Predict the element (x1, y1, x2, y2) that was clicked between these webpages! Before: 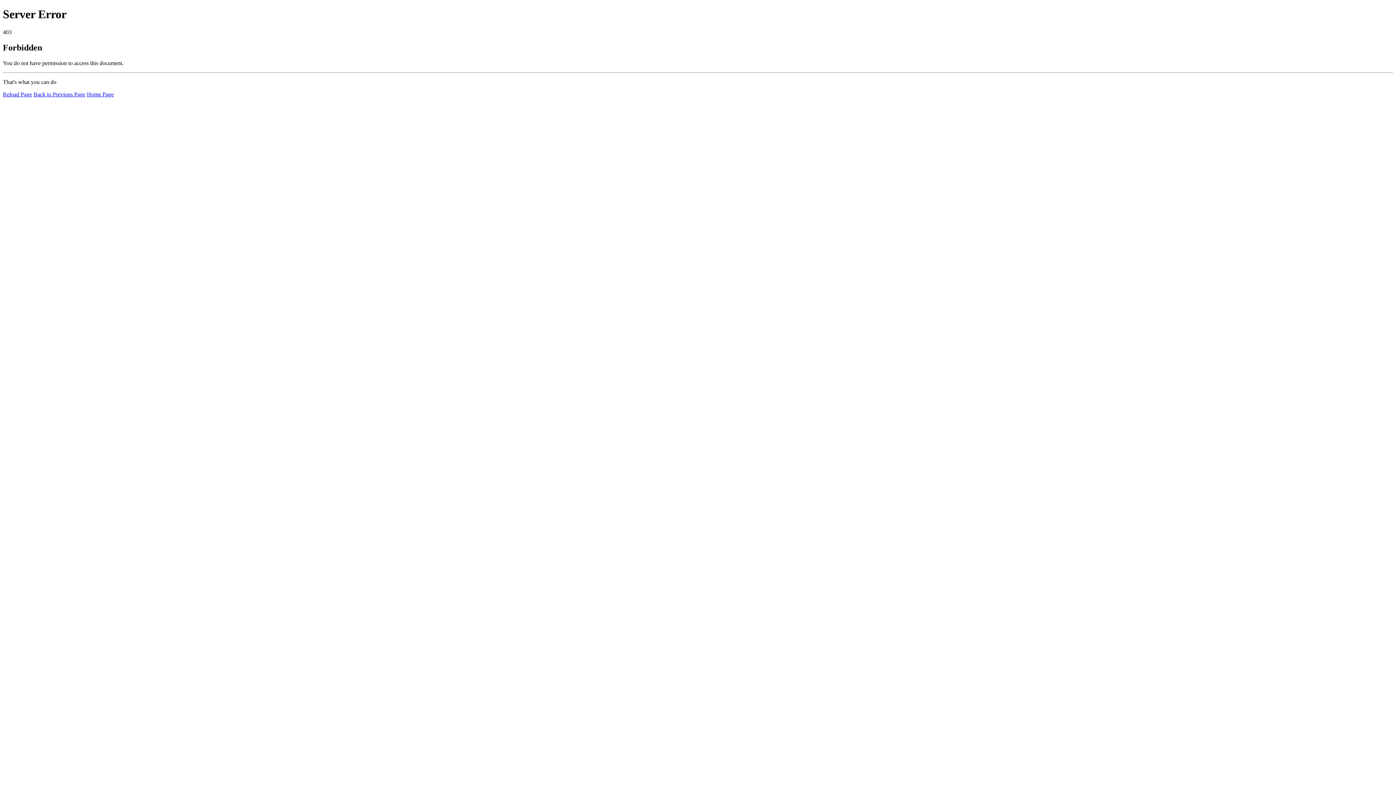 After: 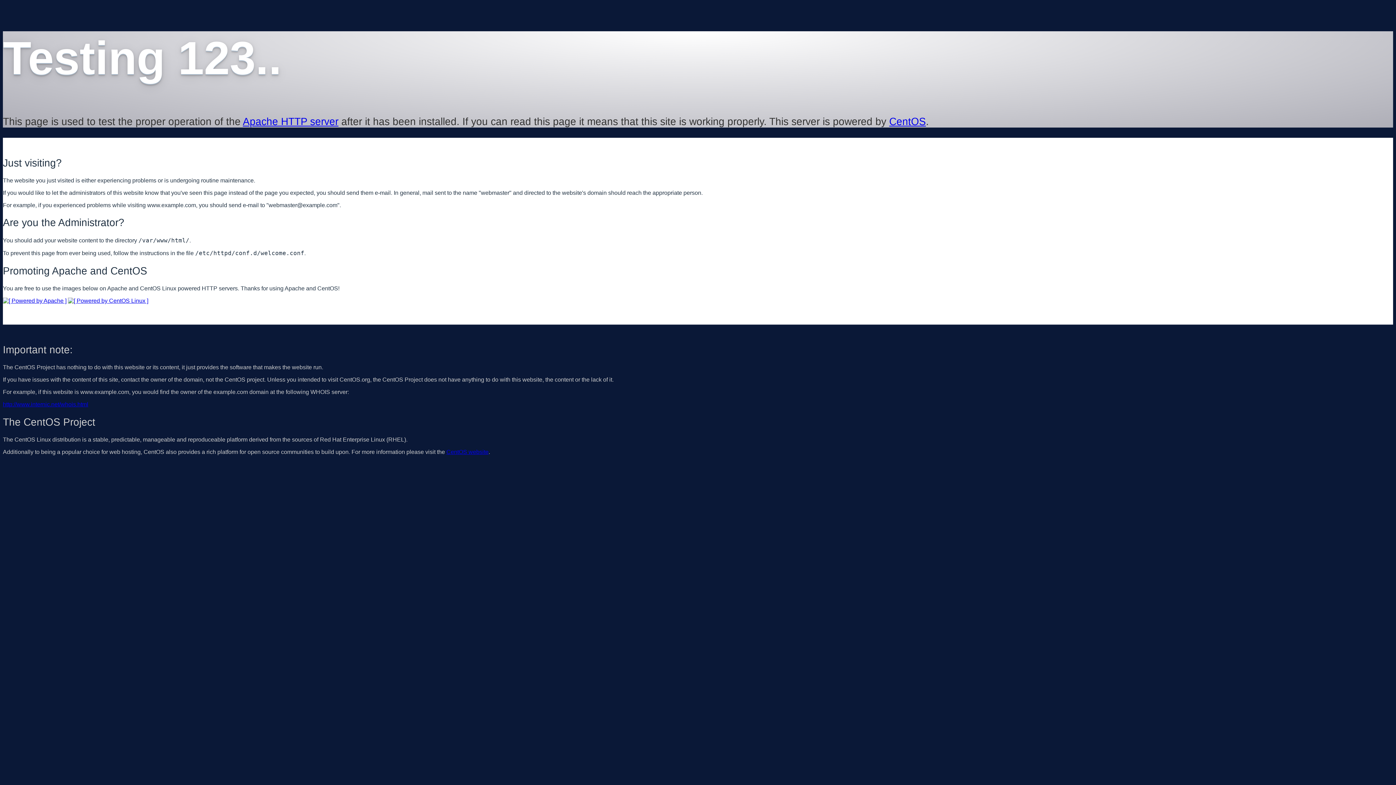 Action: label: Home Page bbox: (86, 91, 113, 97)